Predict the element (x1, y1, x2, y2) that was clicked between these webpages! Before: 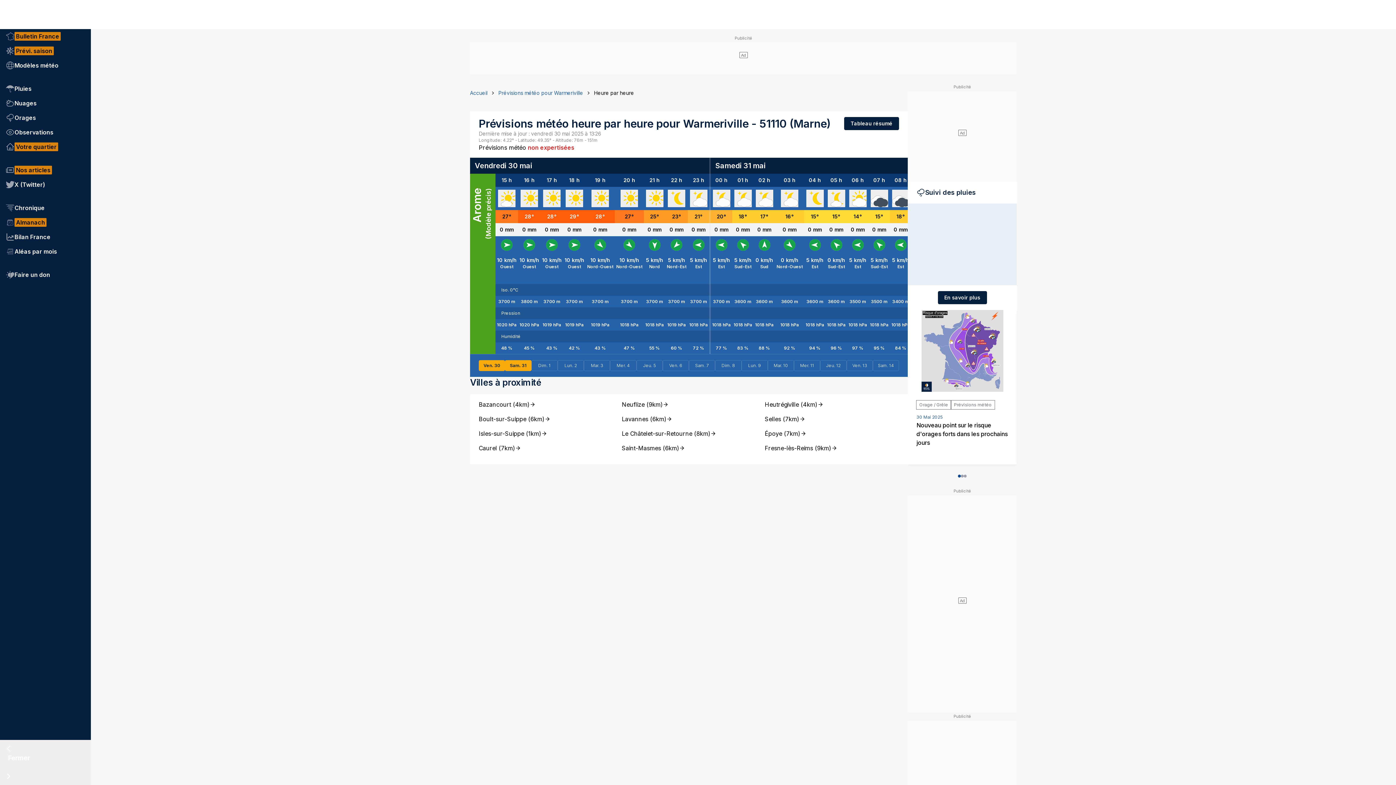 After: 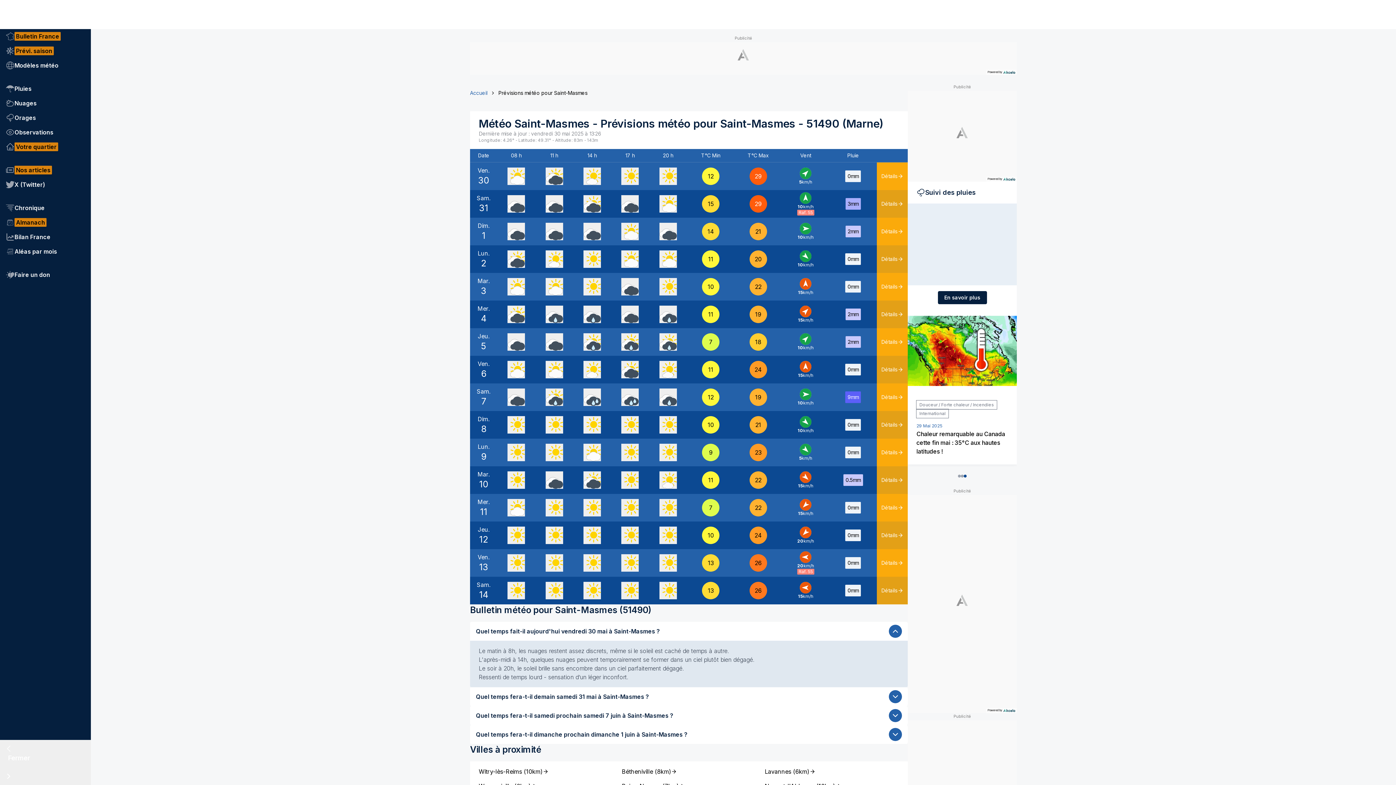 Action: bbox: (621, 433, 756, 441) label: Saint-Masmes (6km)